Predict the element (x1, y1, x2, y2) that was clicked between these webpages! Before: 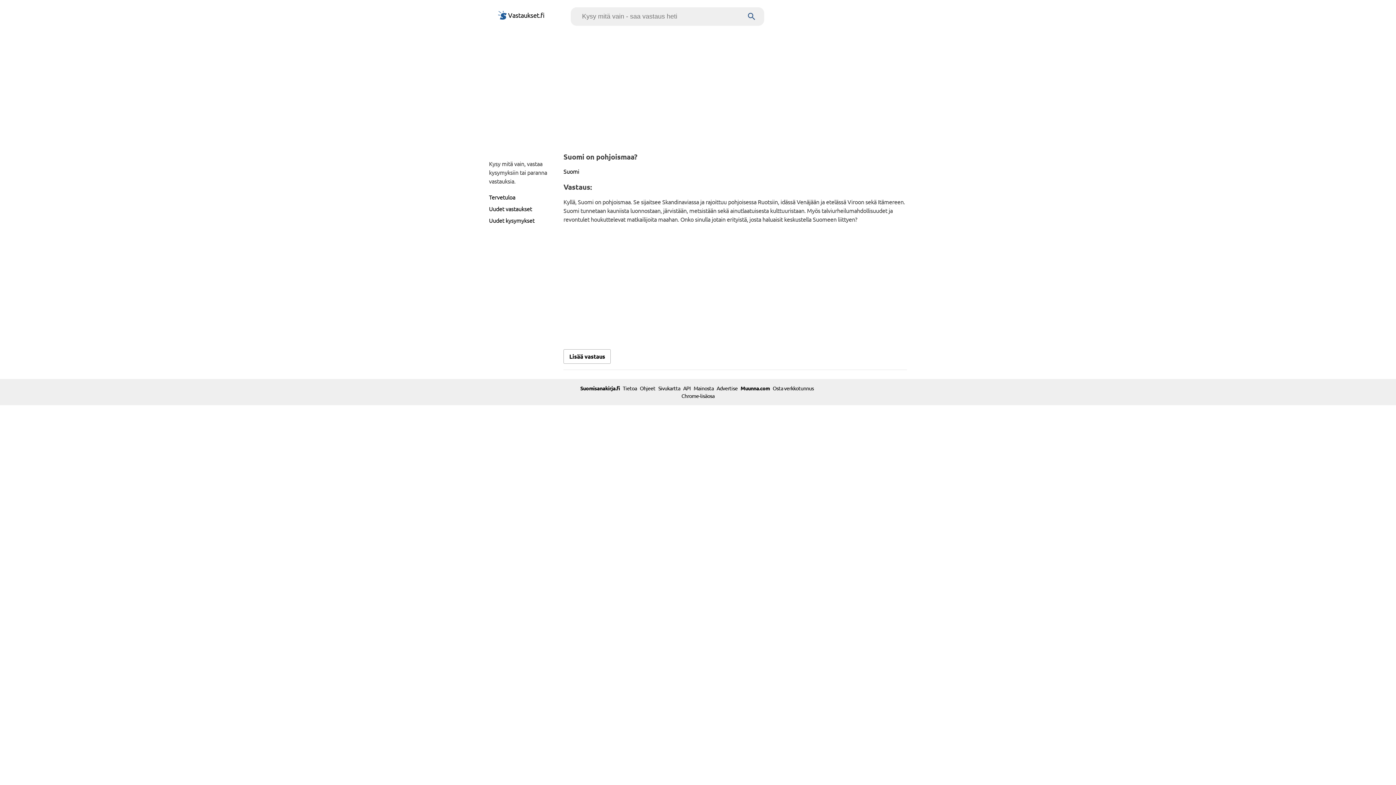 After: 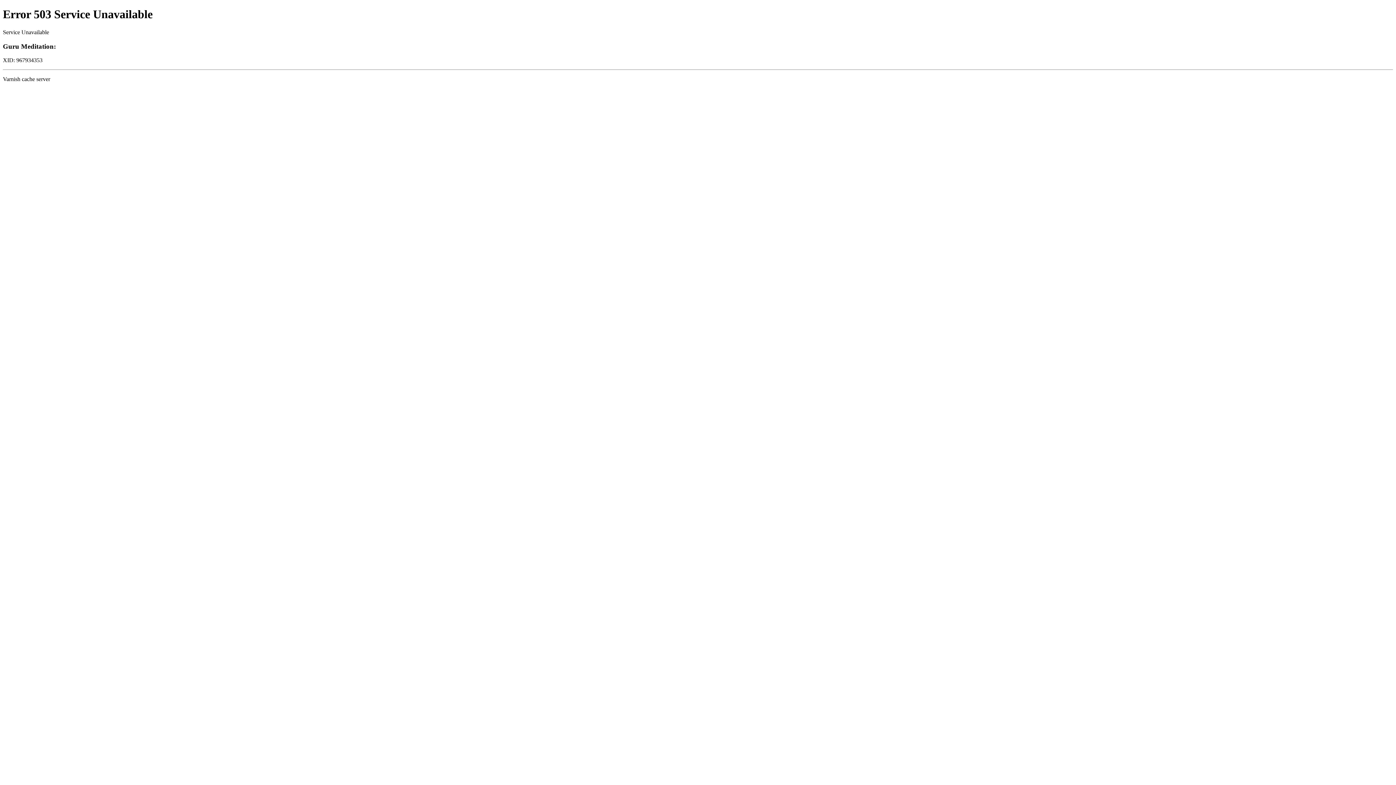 Action: label: Suomi bbox: (563, 167, 579, 175)